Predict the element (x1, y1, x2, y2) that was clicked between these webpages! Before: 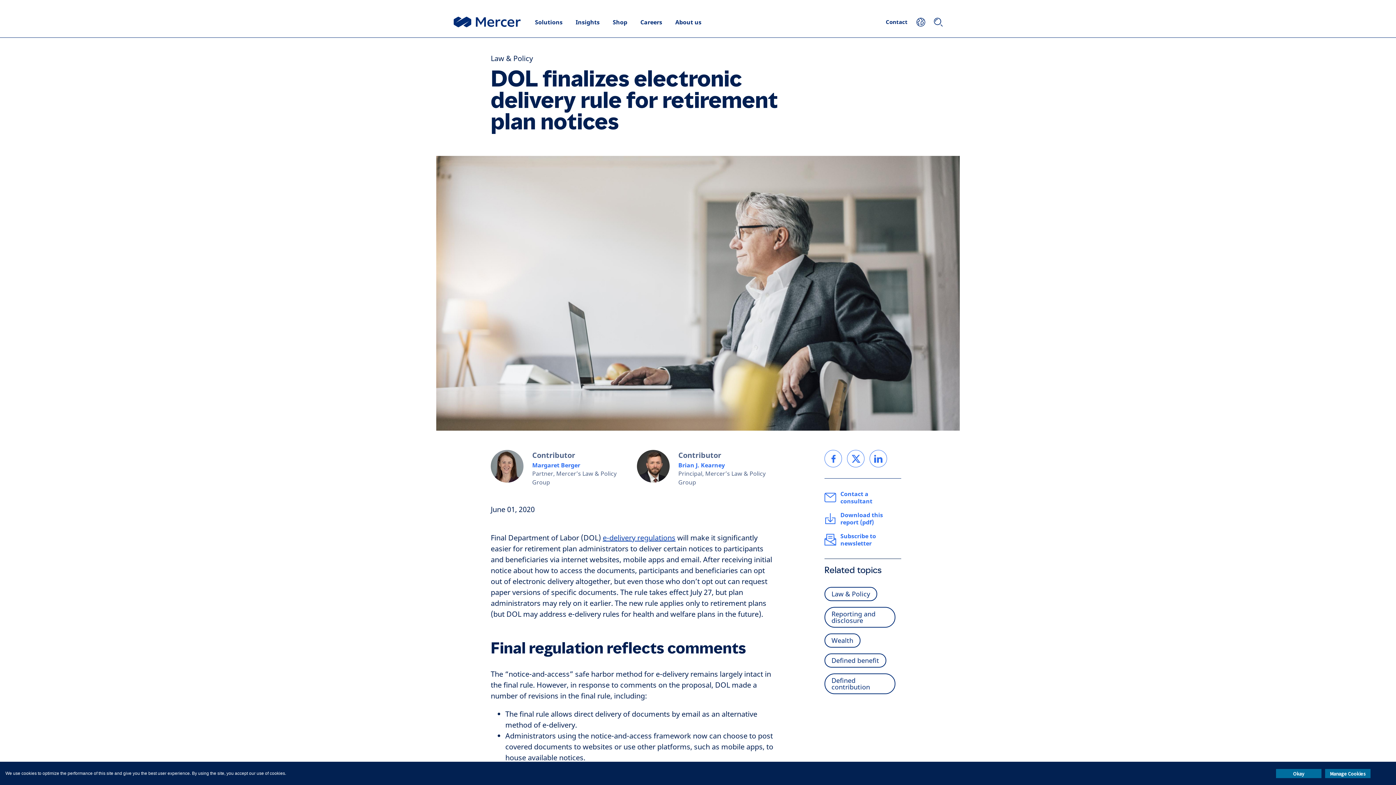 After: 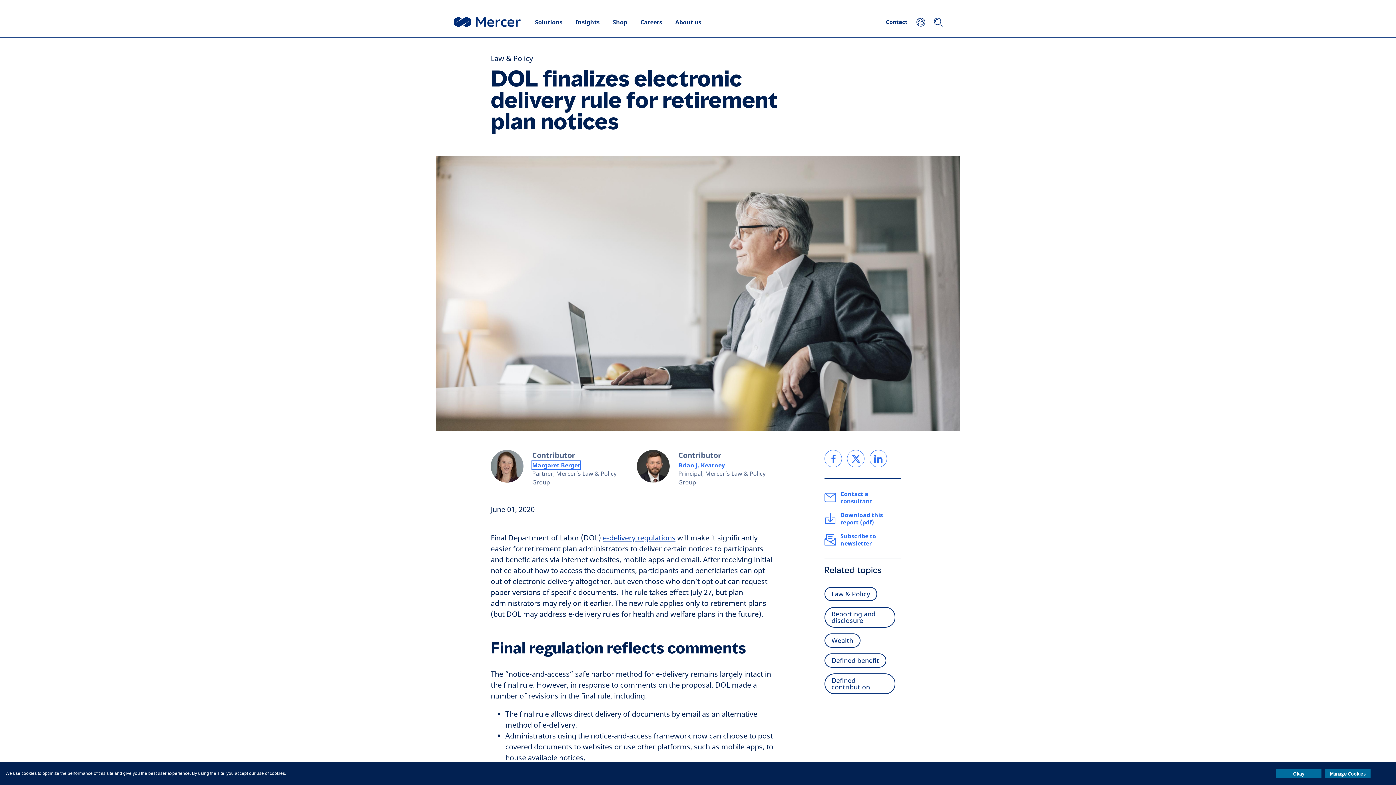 Action: bbox: (532, 461, 580, 469) label: Margaret Berger